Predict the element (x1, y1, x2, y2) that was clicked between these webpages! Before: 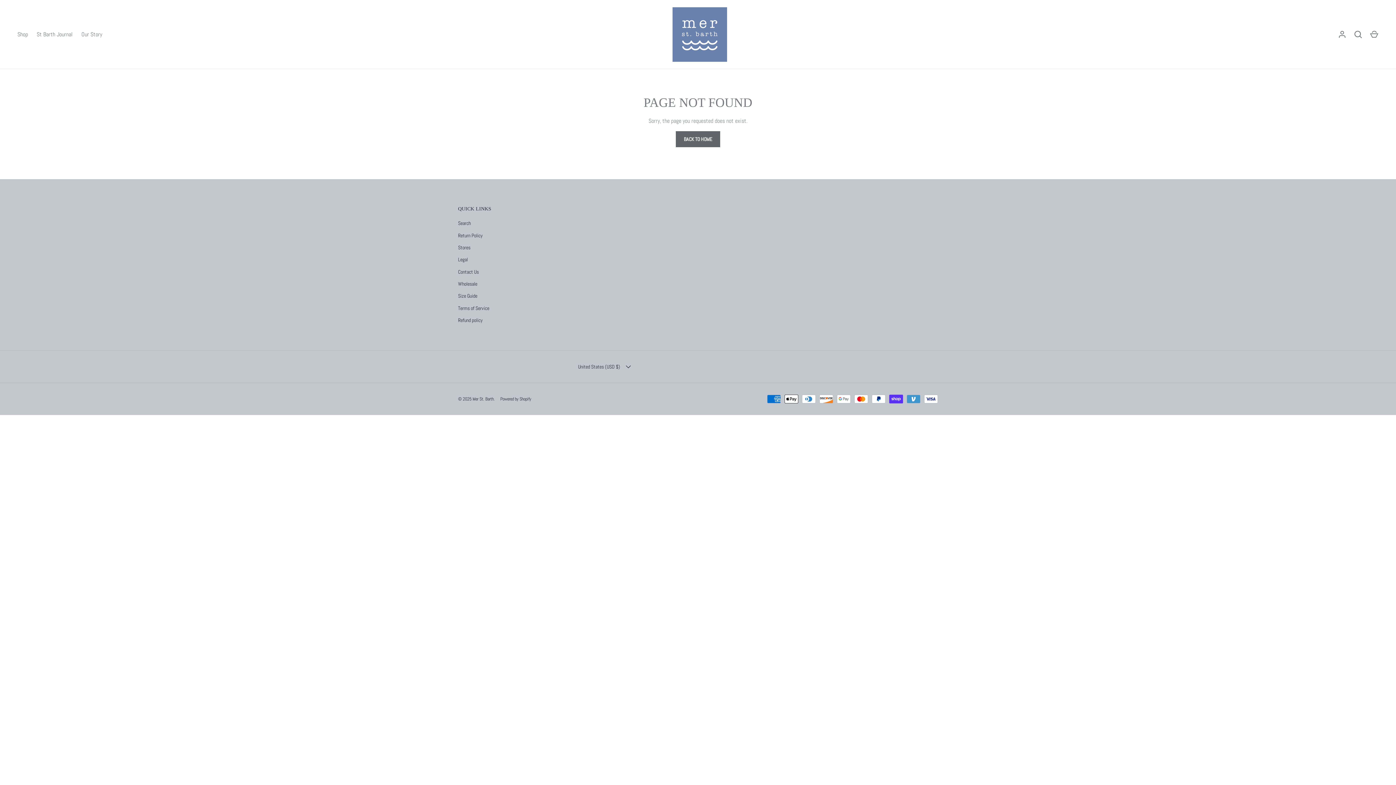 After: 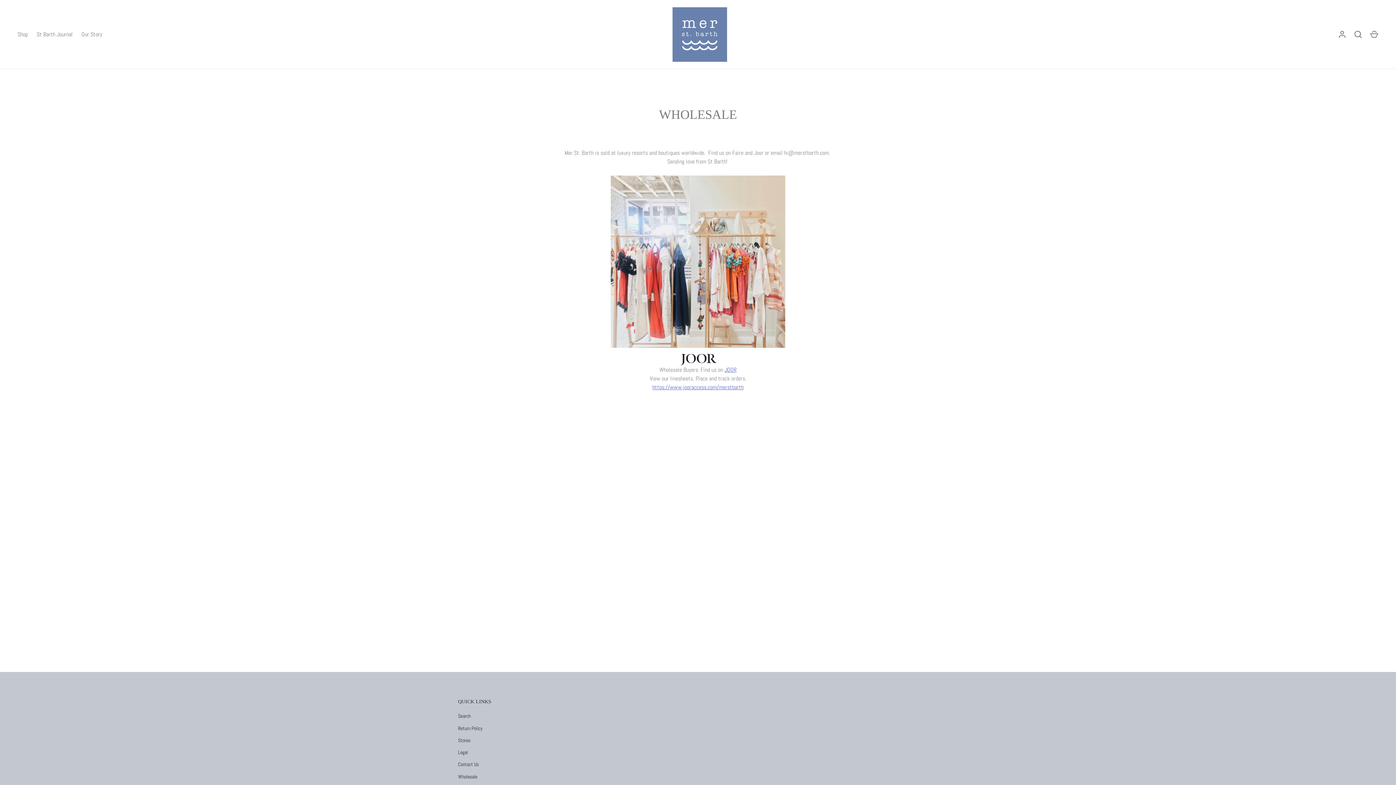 Action: label: Wholesale bbox: (458, 280, 477, 287)